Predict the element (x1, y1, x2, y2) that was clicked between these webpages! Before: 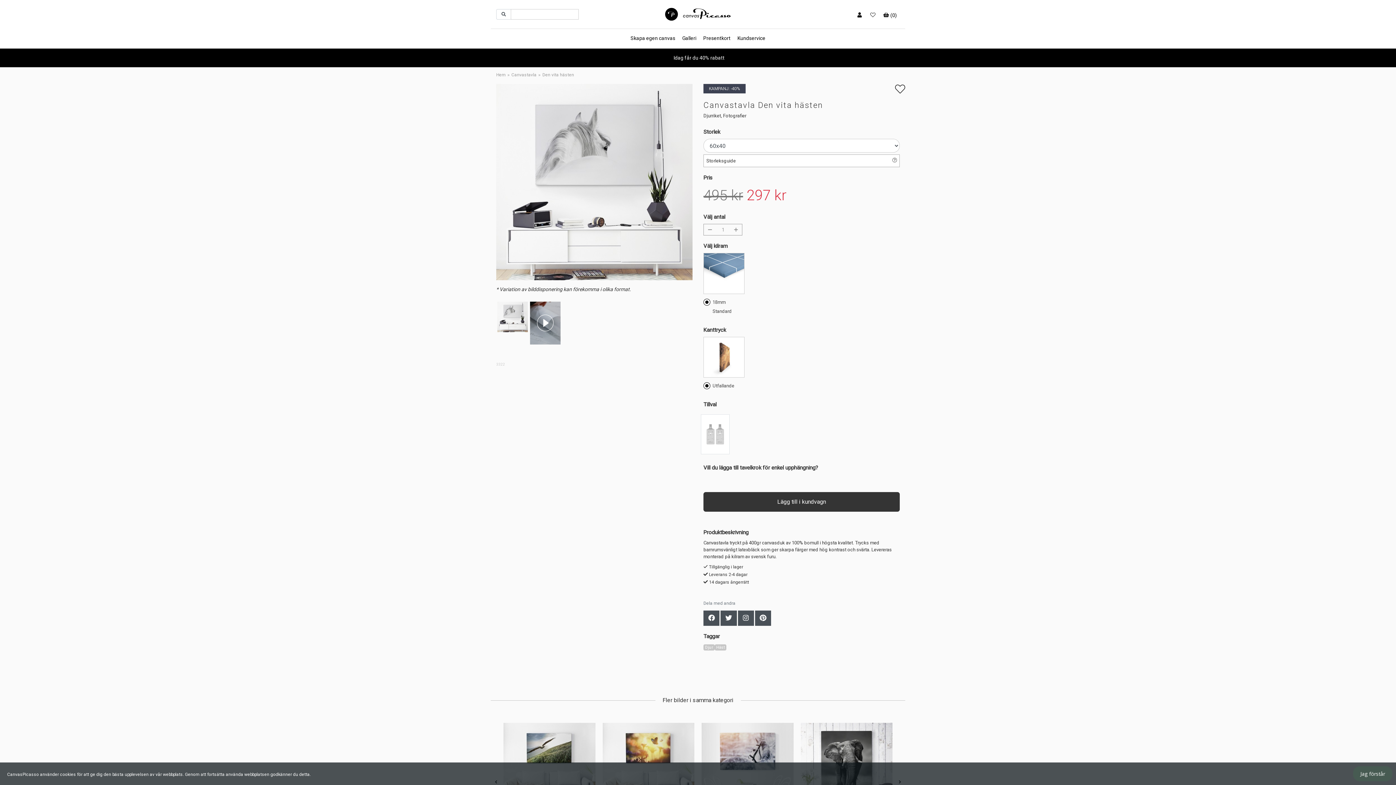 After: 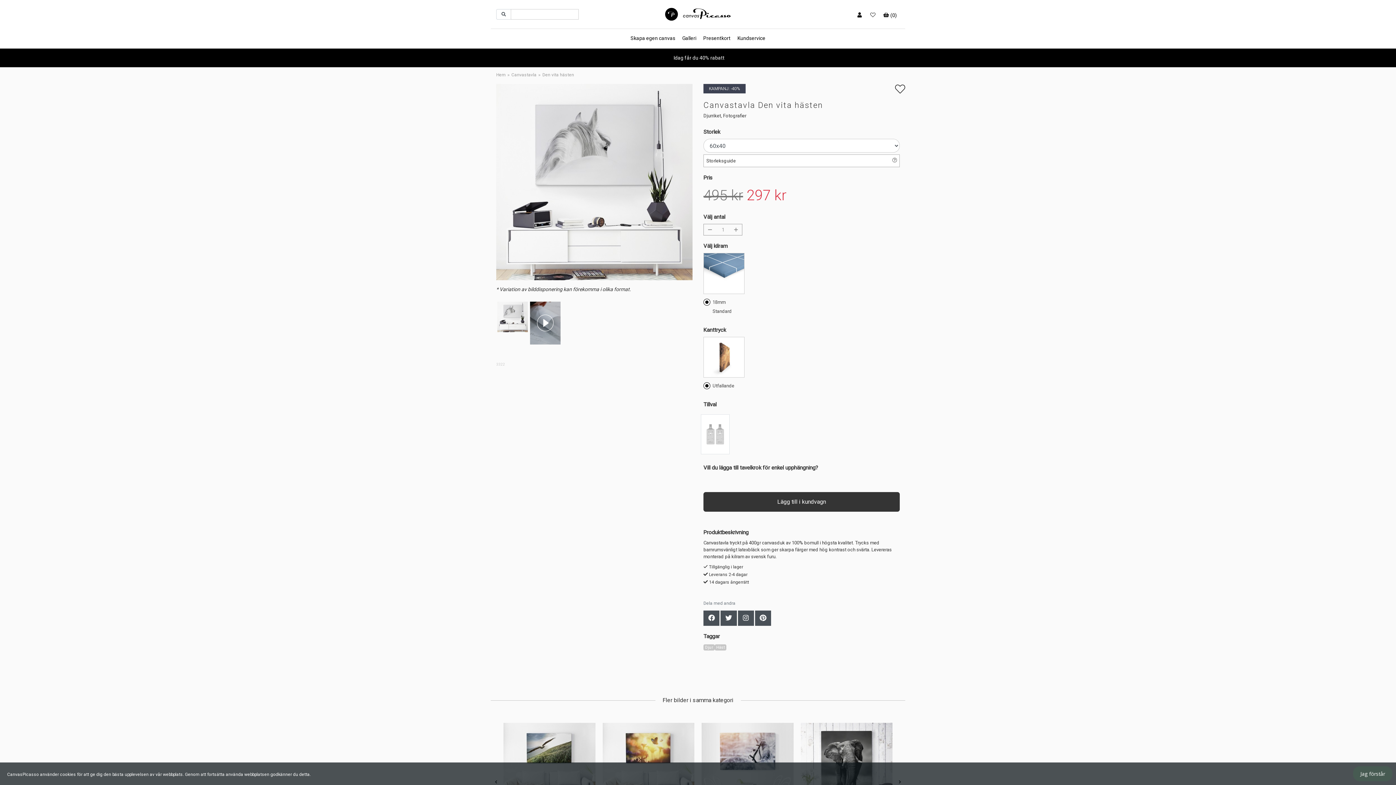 Action: bbox: (703, 224, 716, 235)